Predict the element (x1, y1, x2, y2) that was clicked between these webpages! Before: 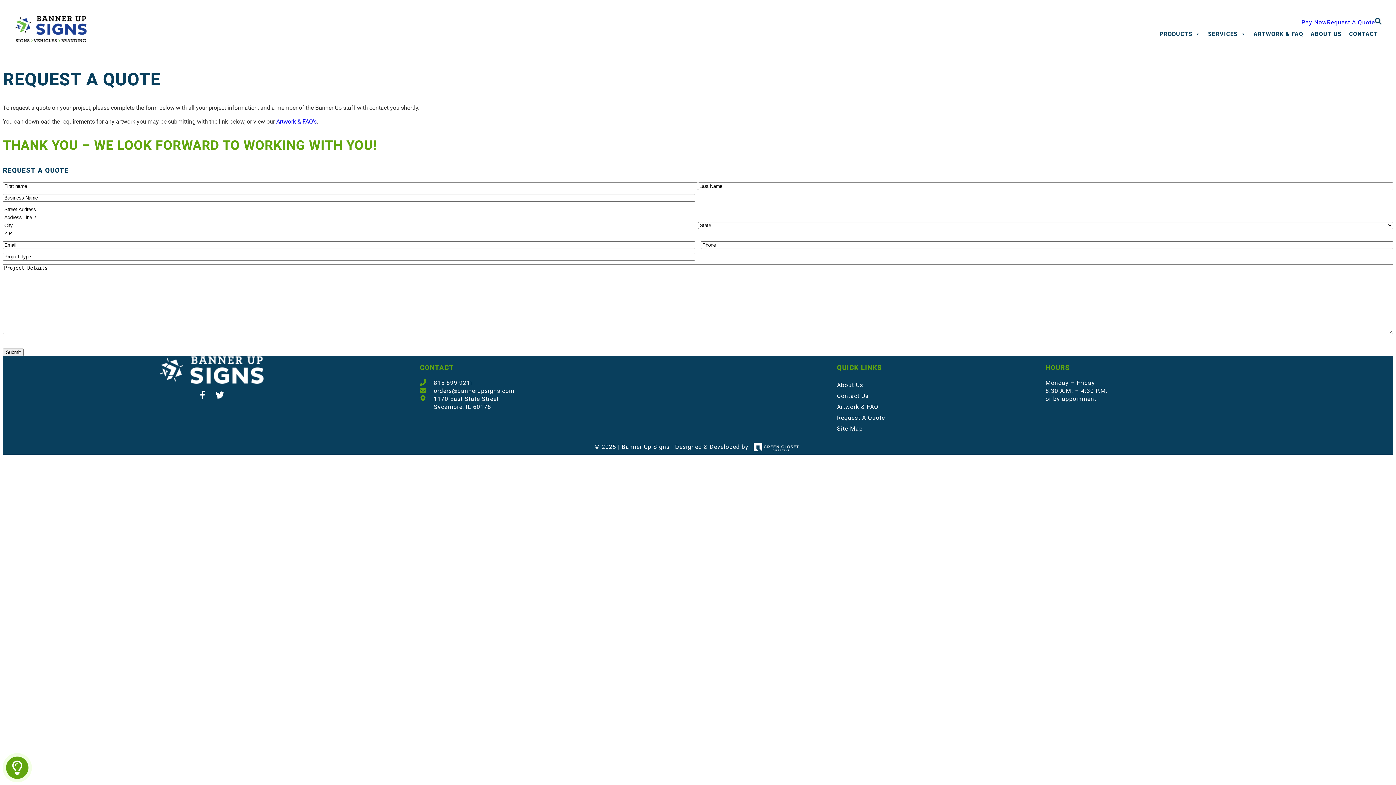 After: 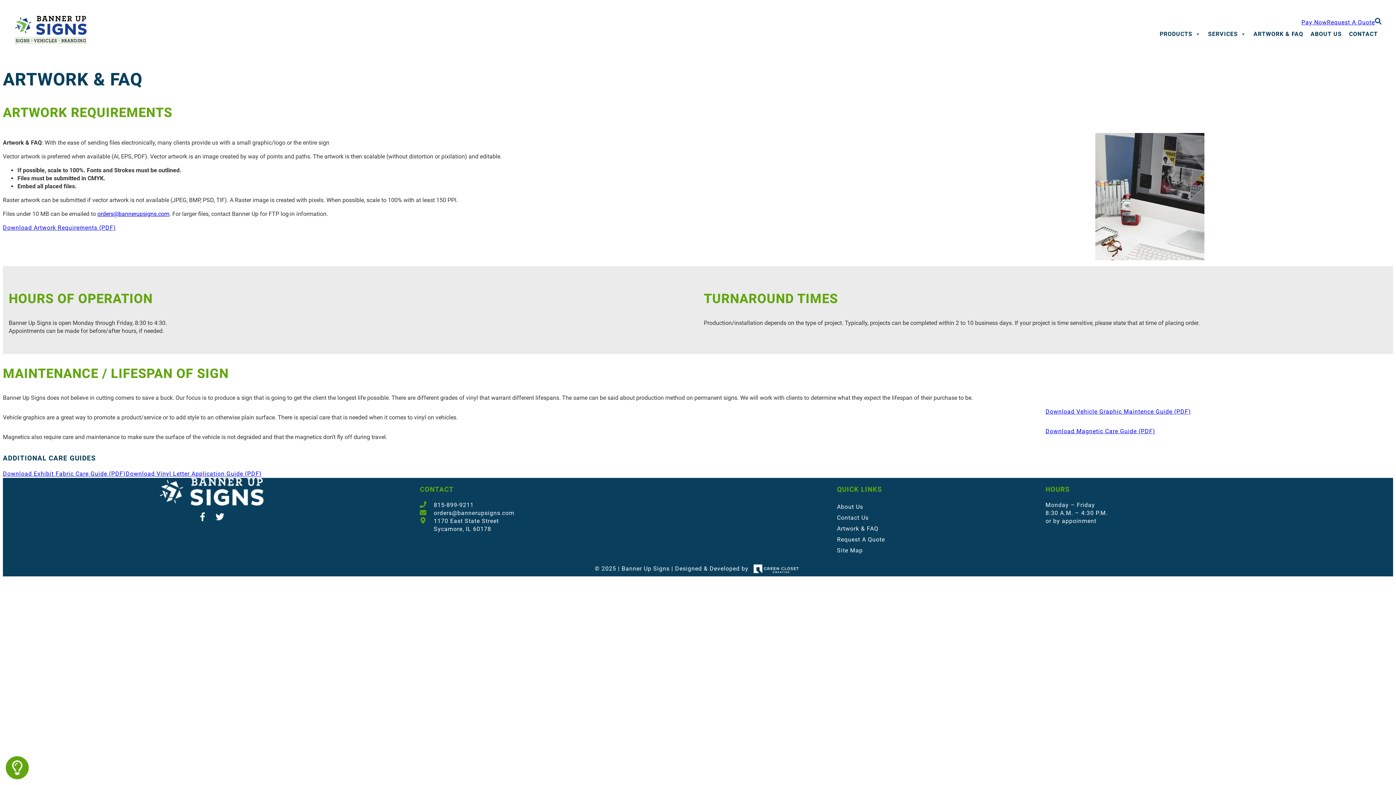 Action: label: Artwork & FAQ’s bbox: (276, 118, 316, 125)